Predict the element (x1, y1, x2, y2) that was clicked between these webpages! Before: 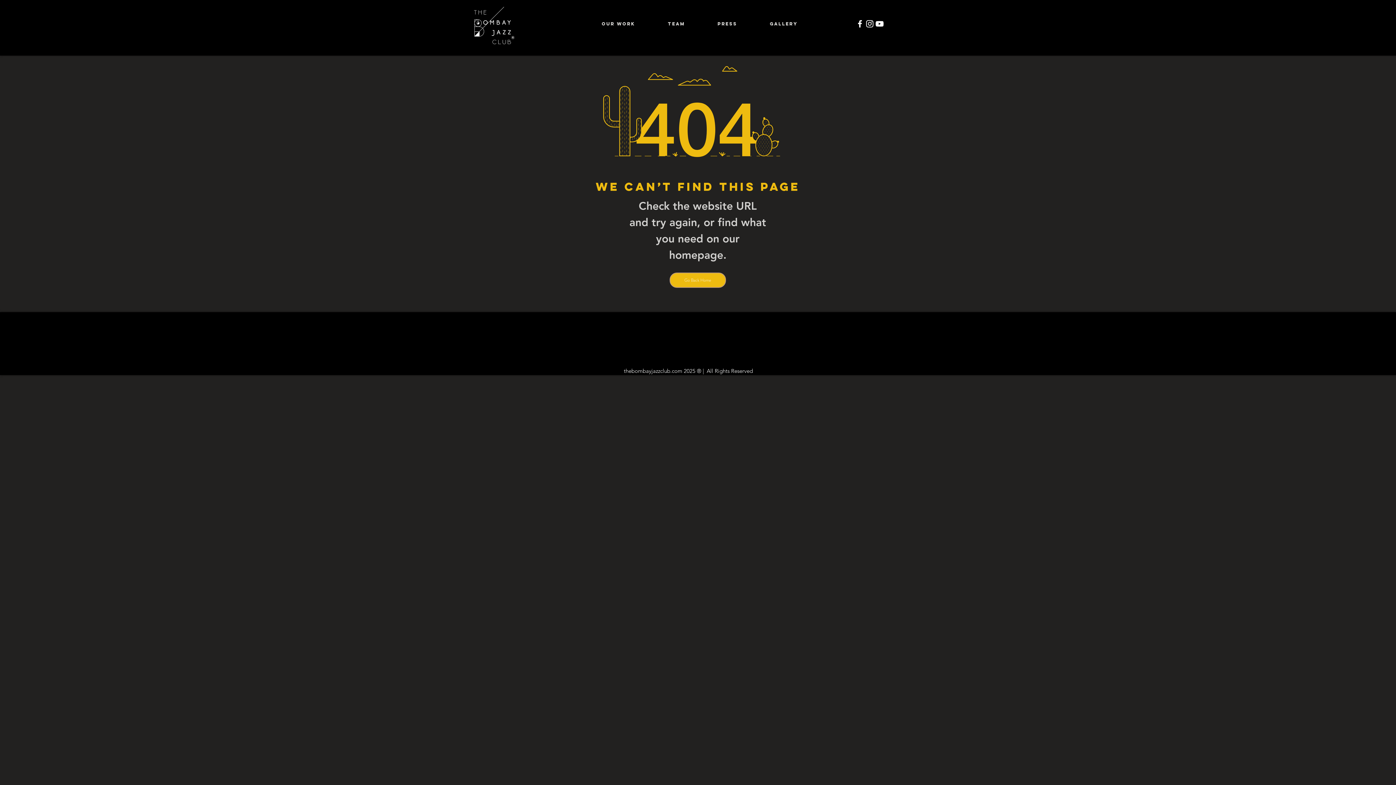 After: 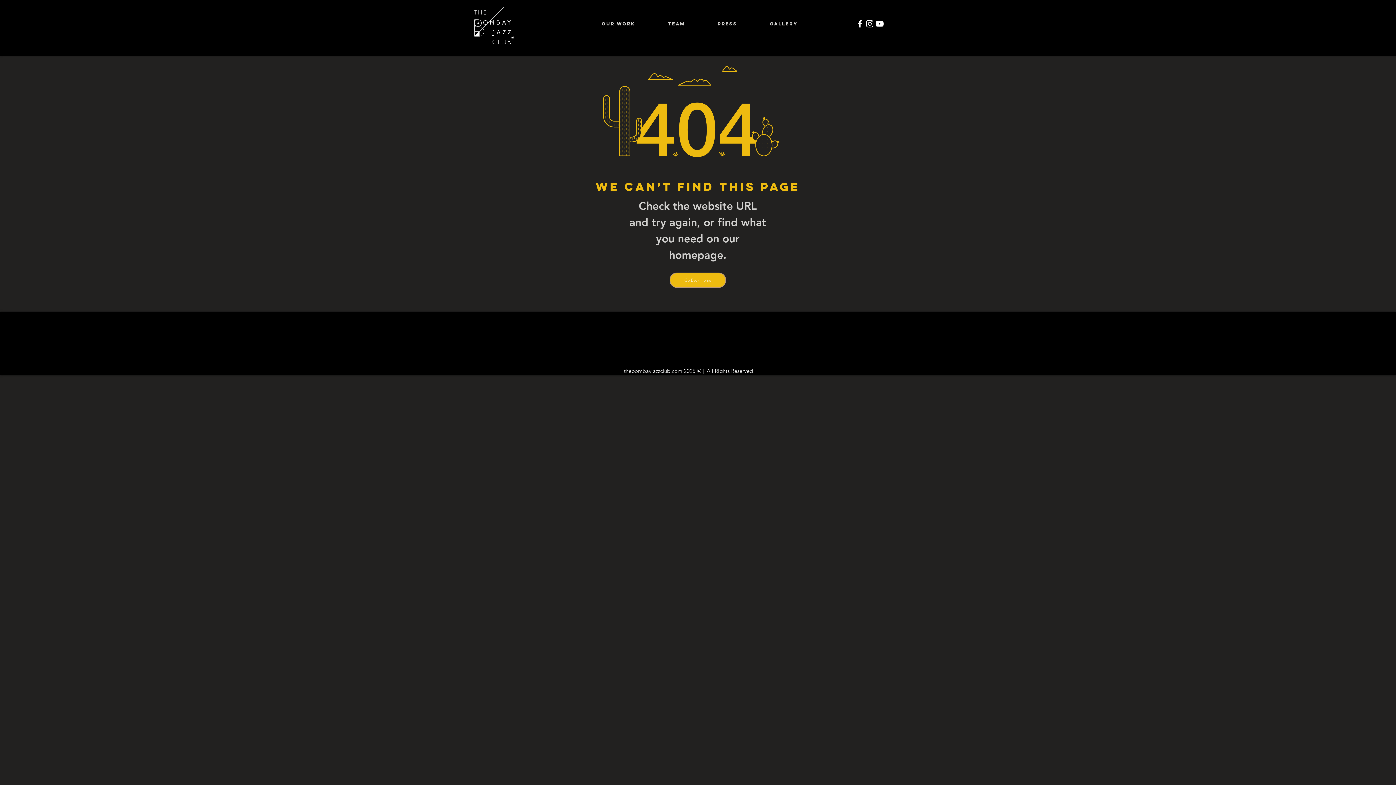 Action: label: White Facebook Icon bbox: (855, 18, 865, 28)